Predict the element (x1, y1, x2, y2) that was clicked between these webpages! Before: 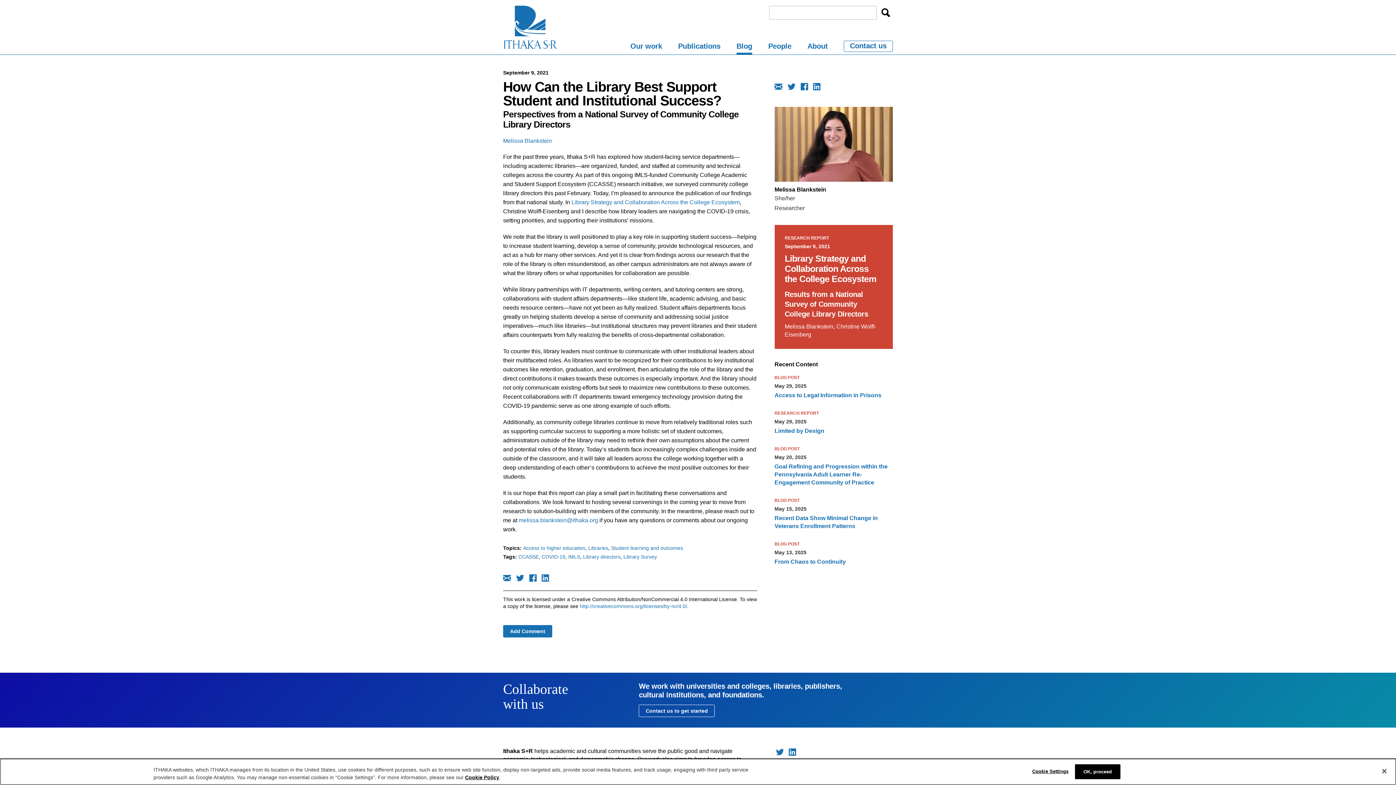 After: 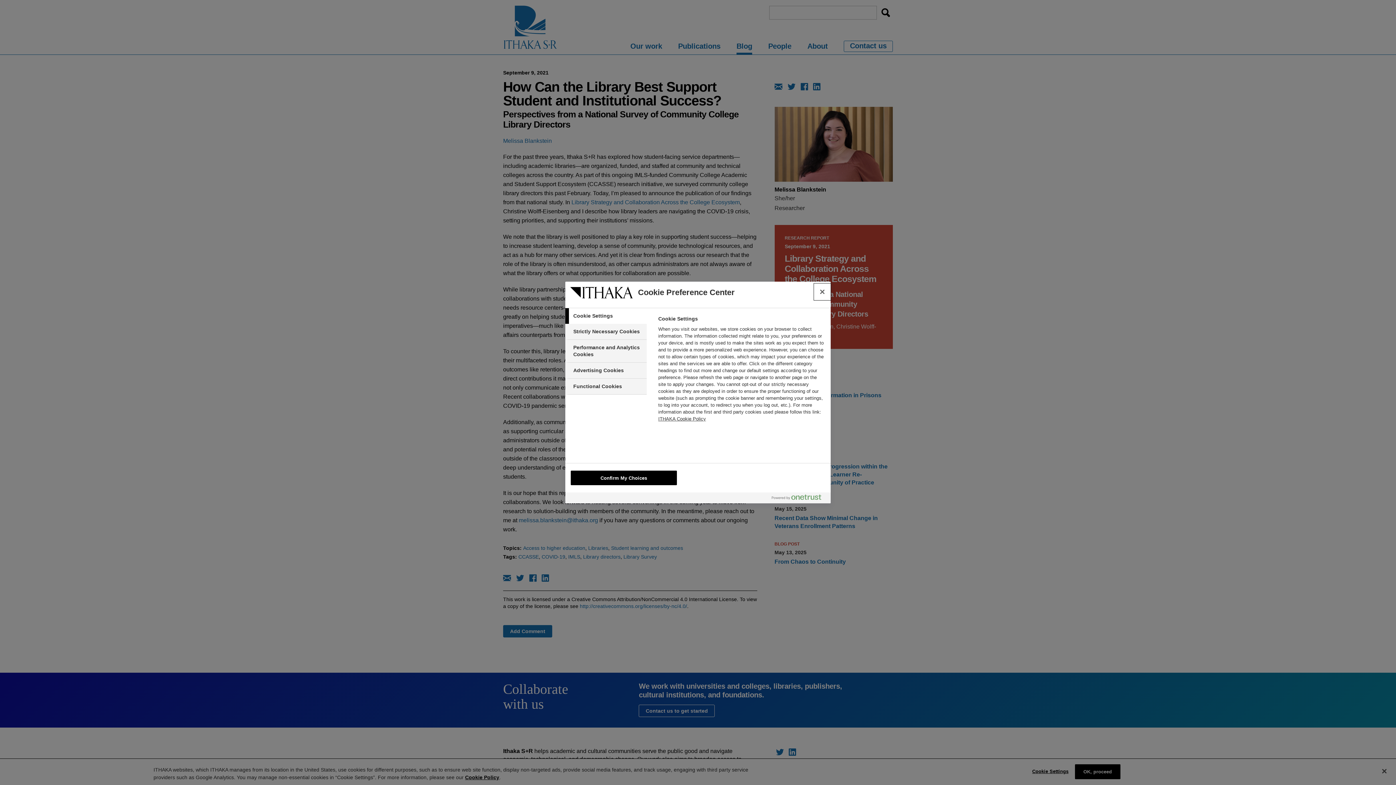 Action: label: Cookie Settings bbox: (1029, 764, 1075, 778)